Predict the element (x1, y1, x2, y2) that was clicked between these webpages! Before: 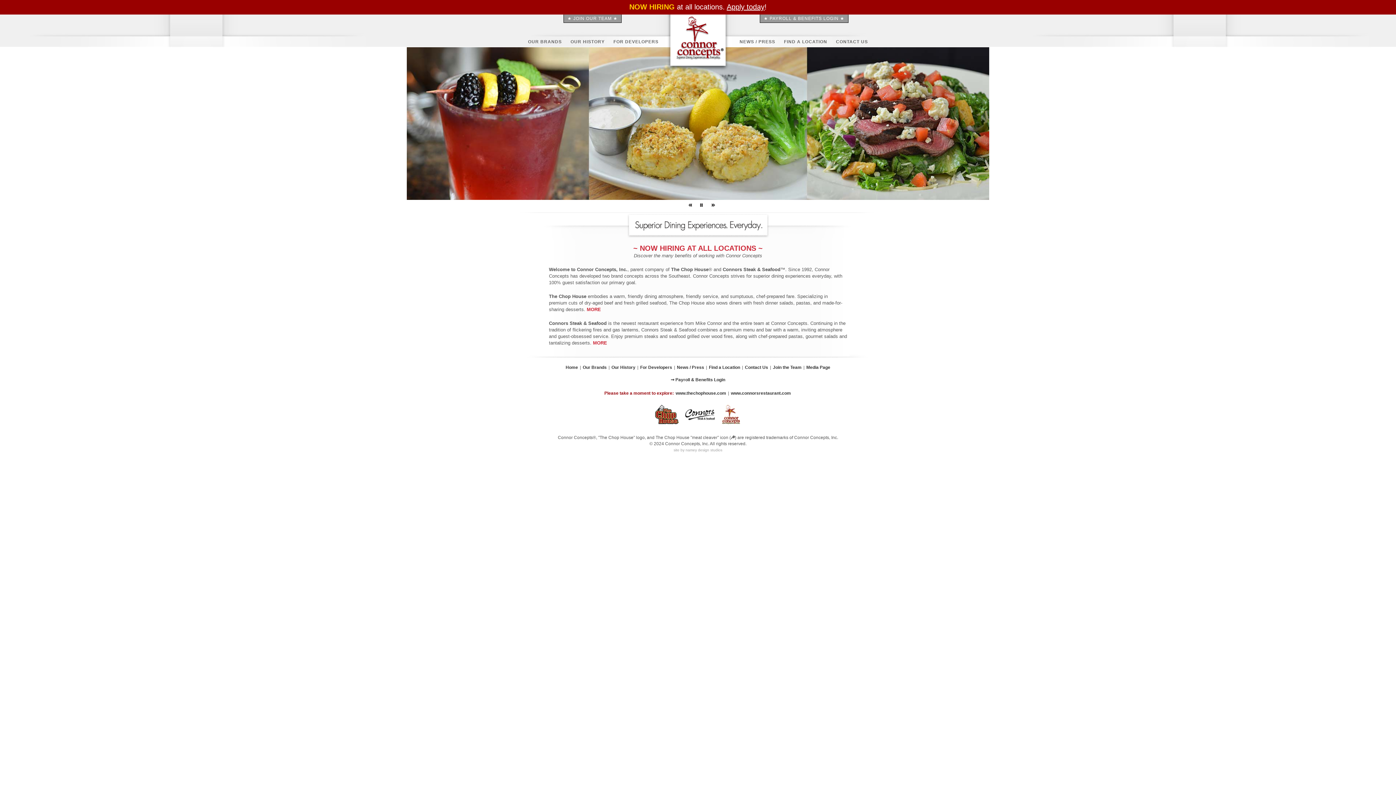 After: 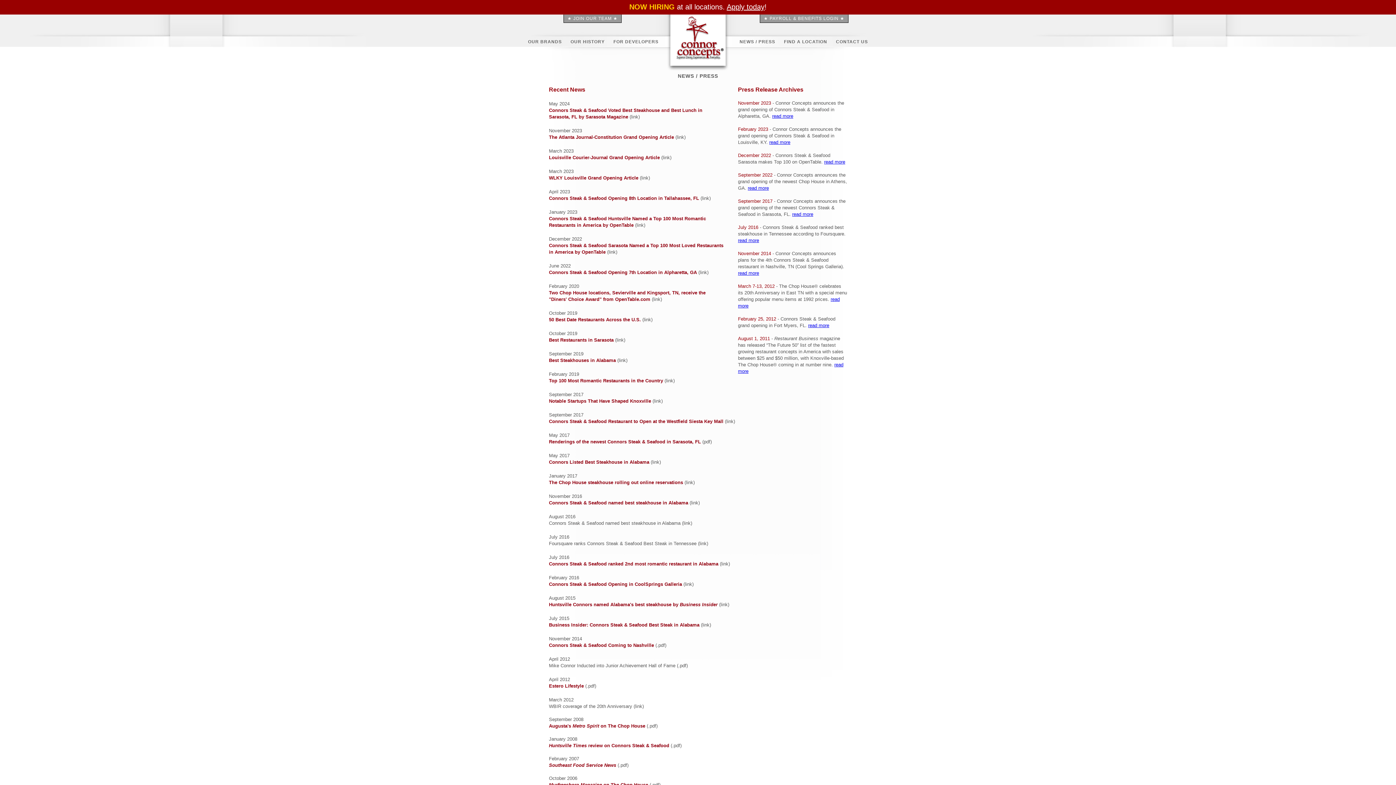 Action: label: NEWS / PRESS bbox: (736, 39, 779, 44)